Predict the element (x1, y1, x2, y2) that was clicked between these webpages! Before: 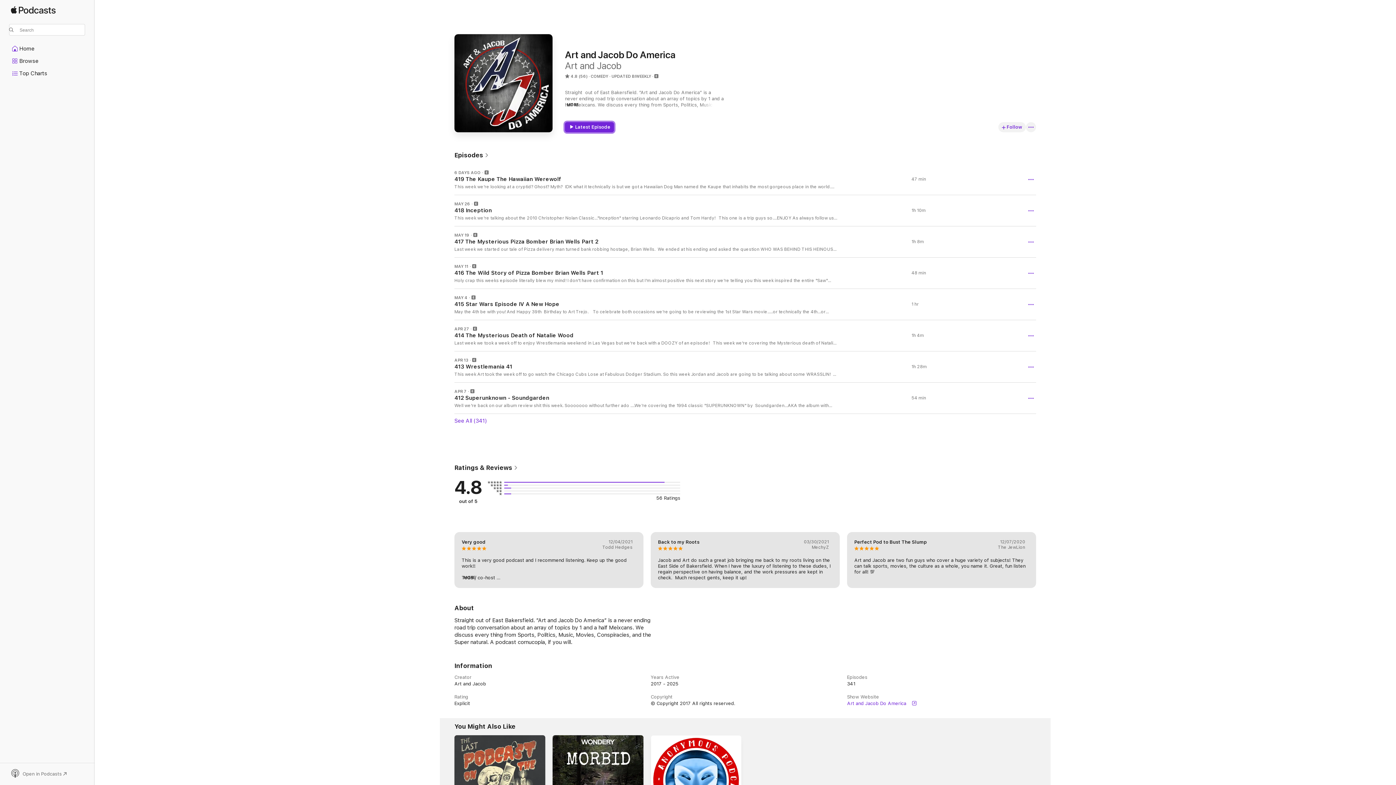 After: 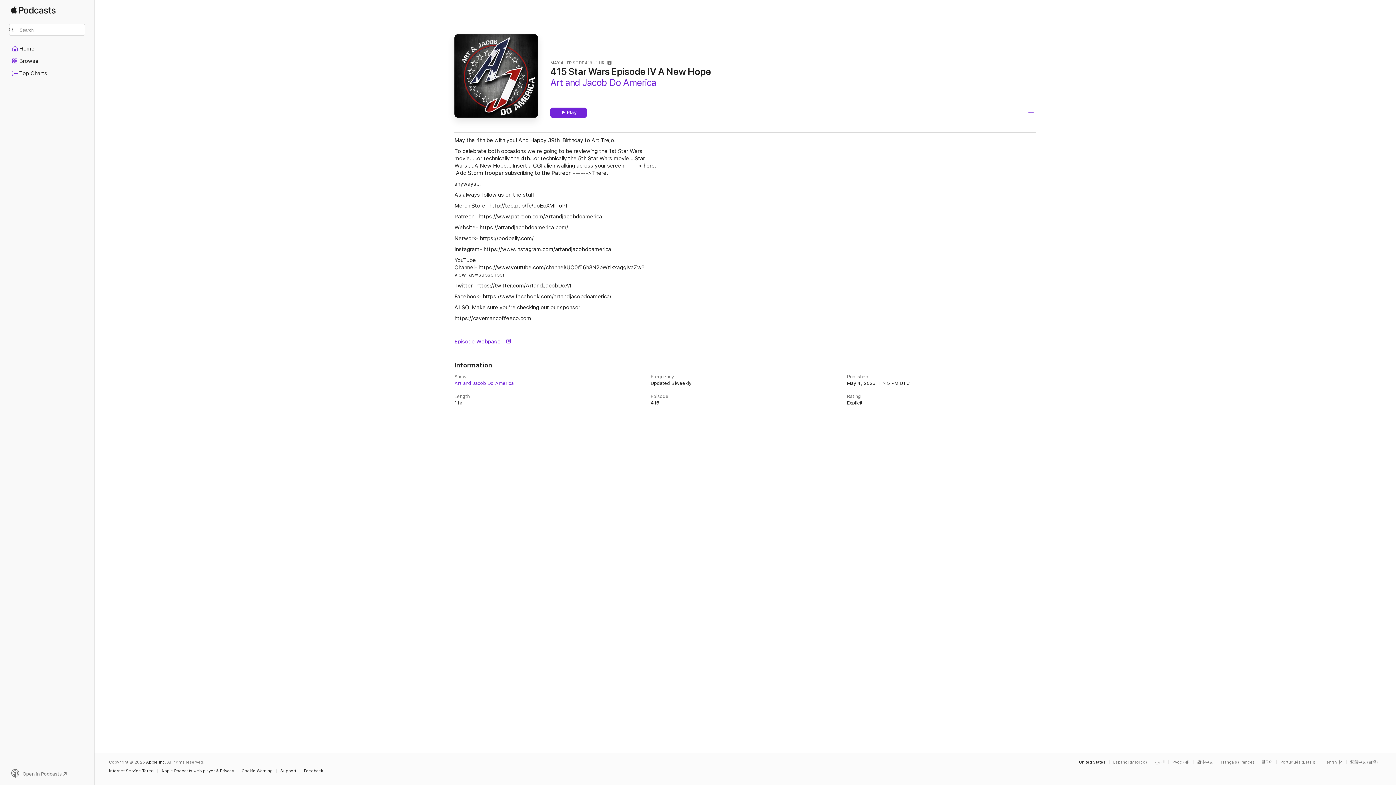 Action: bbox: (454, 289, 1036, 320) label: MAY 4

415 Star Wars Episode IV A New Hope

May the 4th be with you! And Happy 39th  Birthday to Art Trejo.    To celebrate both occasions we're going to be reviewing the 1st Star Wars movie.....or technically the 4th...or technically the 5th Star Wars movie....Star Wars.....A New Hope....Insert a CGI alien walking across your screen -----> here.  Add Storm trooper subscribing to the Patreon ------>There.    anyways... As always follow us on the stuff Merch Store- http://tee.pub/lic/doEoXMI_oPI Patreon- https://www.patreon.com/Artandjacobdoamerica Website- https://artandjacobdoamerica.com/ Network- https://podbelly.com/ Instagram- https://www.instagram.com/artandjacobdoamerica YouTube Channel- https://www.youtube.com/channel/UC0rT6h3N2pWtlkxaqgIvaZw?view_as=subscriber Twitter- https://twitter.com/ArtandJacobDoA1 Facebook- https://www.facebook.com/artandjacobdoamerica/   ALSO! Make sure you're checking out our sponsor https://cavemancoffeeco.com

1 hr